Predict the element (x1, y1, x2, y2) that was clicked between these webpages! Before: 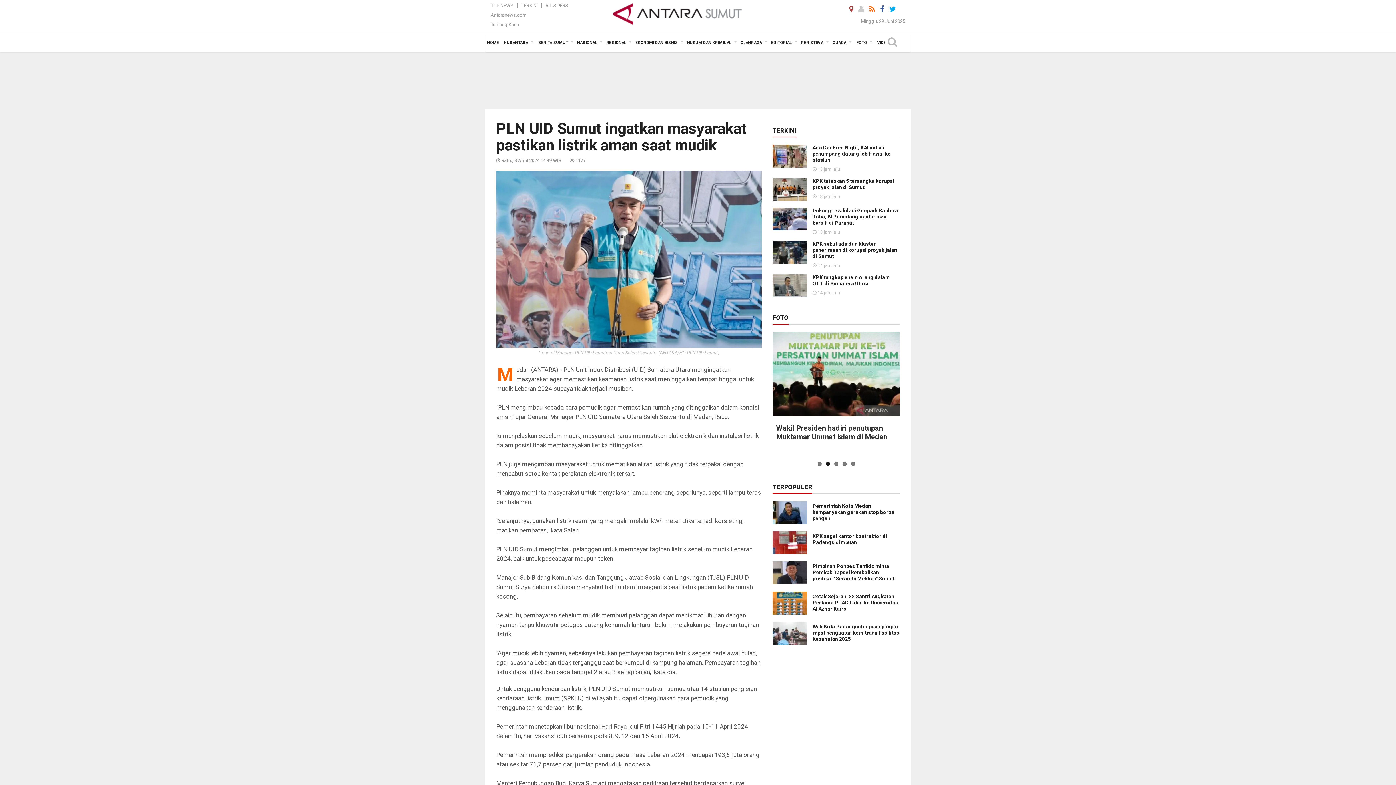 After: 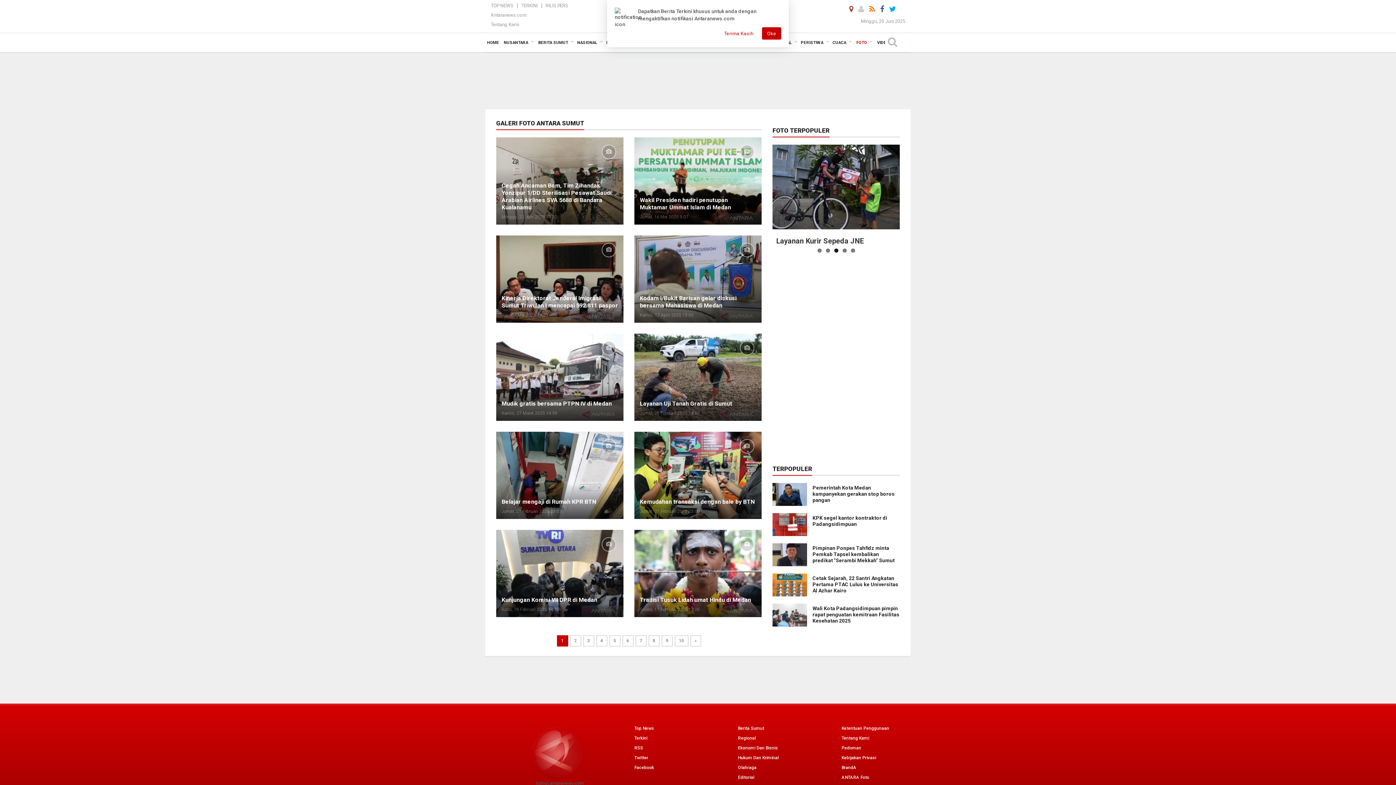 Action: label: FOTO bbox: (854, 33, 874, 52)